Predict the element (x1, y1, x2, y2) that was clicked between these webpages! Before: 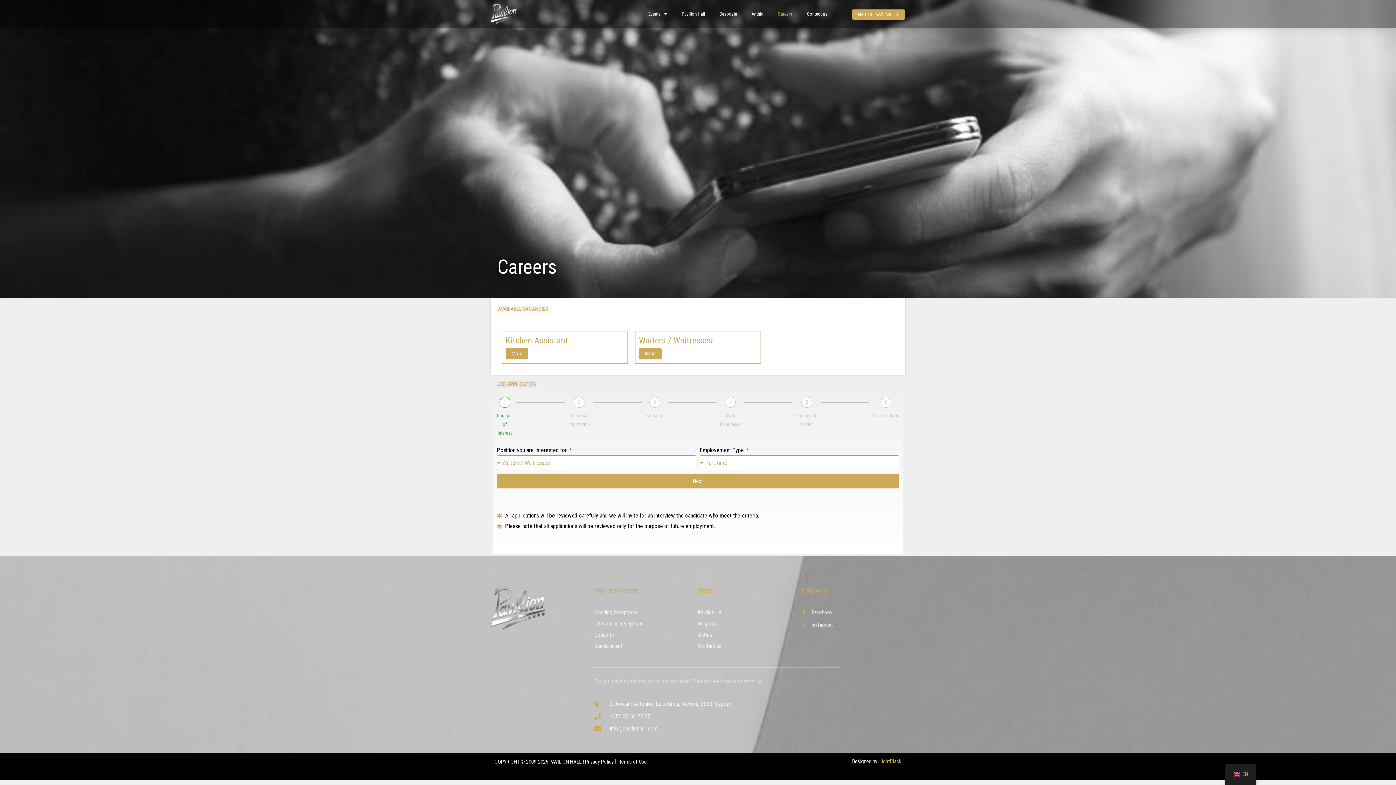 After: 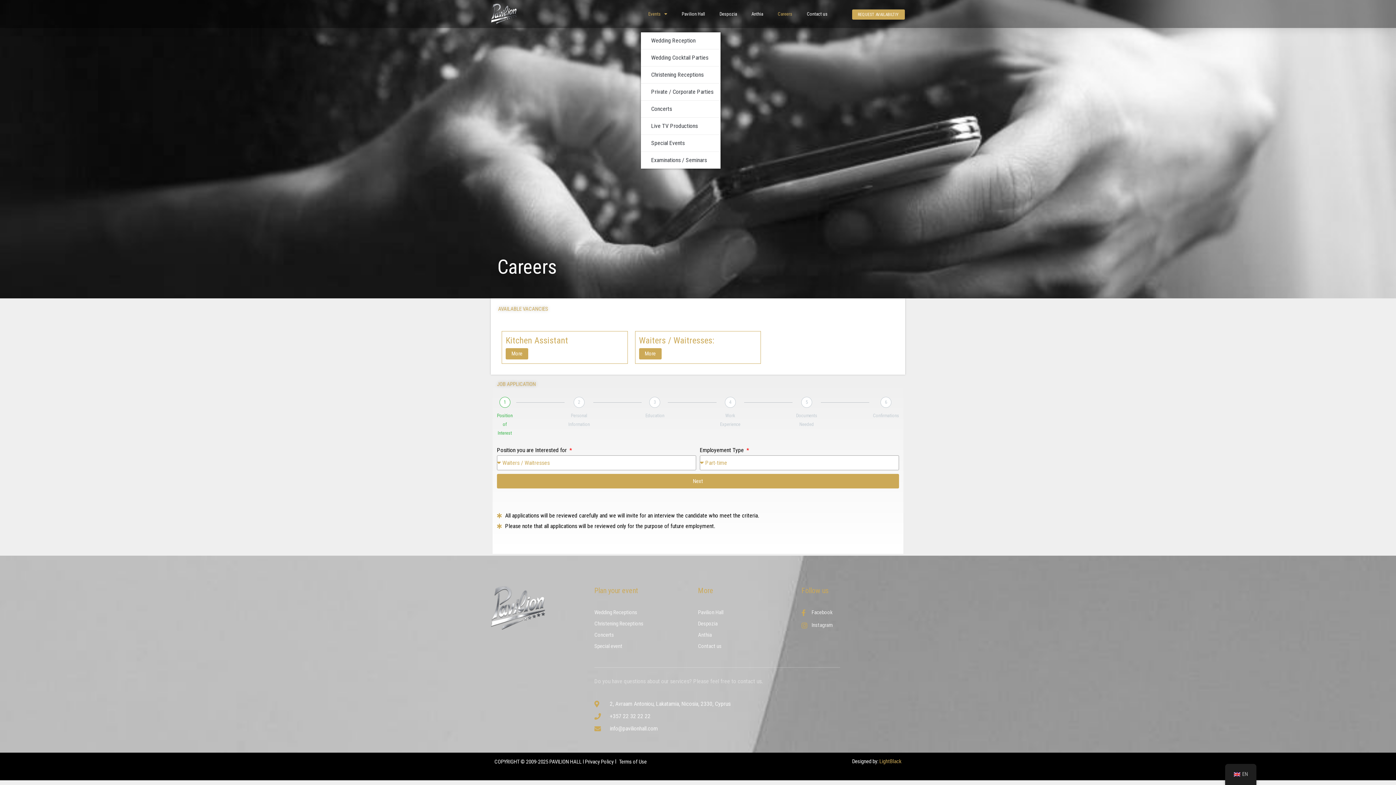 Action: bbox: (647, 5, 674, 22) label: Events